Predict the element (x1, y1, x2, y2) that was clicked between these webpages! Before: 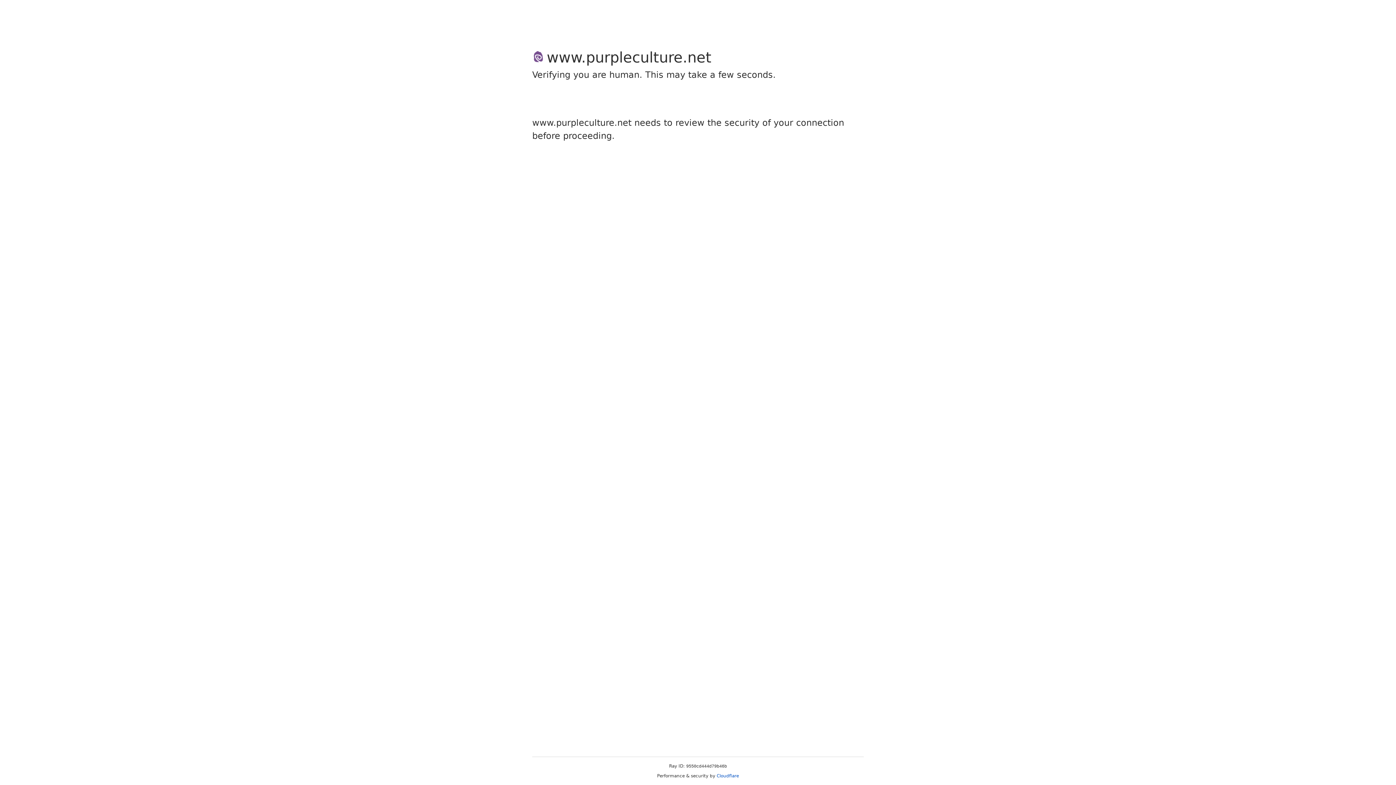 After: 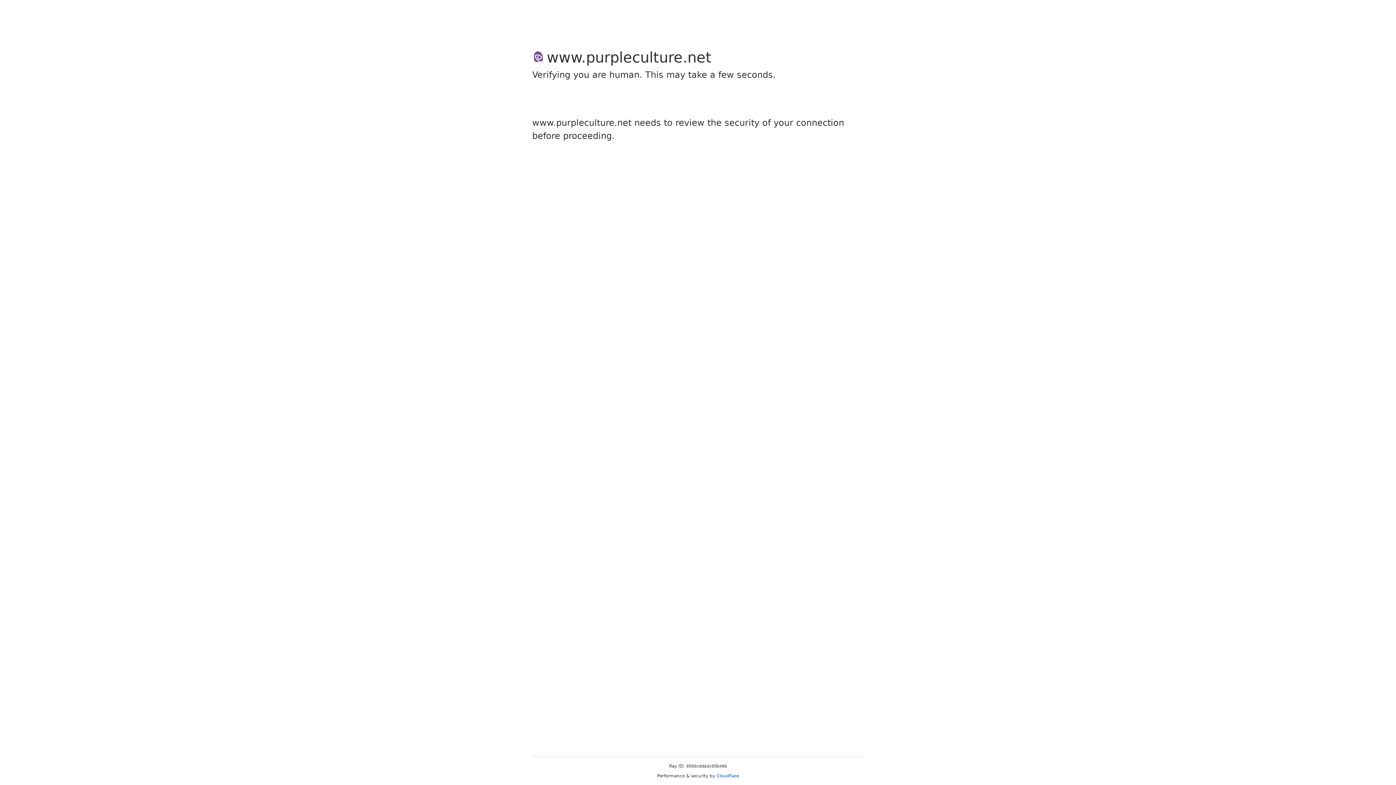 Action: label: Cloudflare bbox: (716, 773, 739, 778)